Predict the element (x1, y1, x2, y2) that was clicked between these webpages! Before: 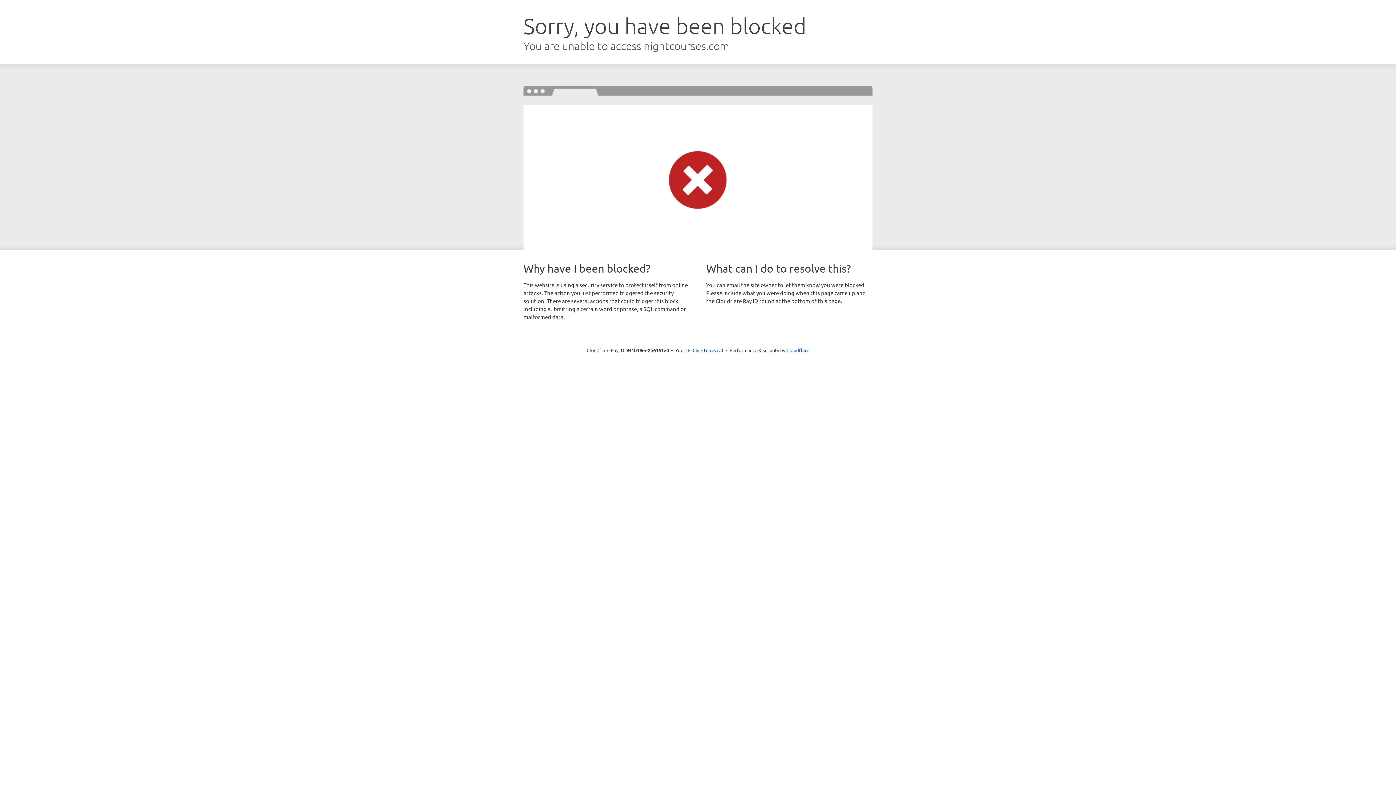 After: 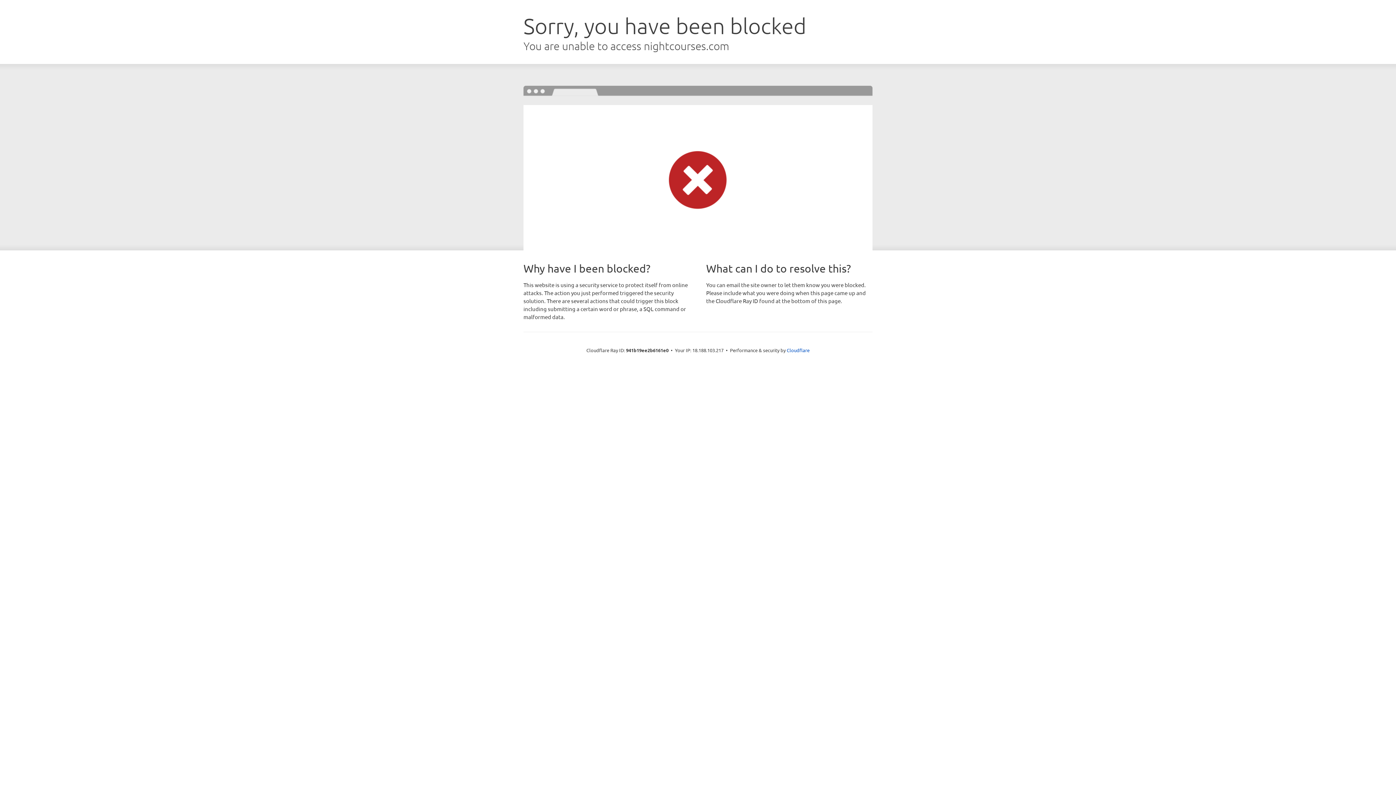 Action: label: Click to reveal bbox: (692, 346, 723, 353)